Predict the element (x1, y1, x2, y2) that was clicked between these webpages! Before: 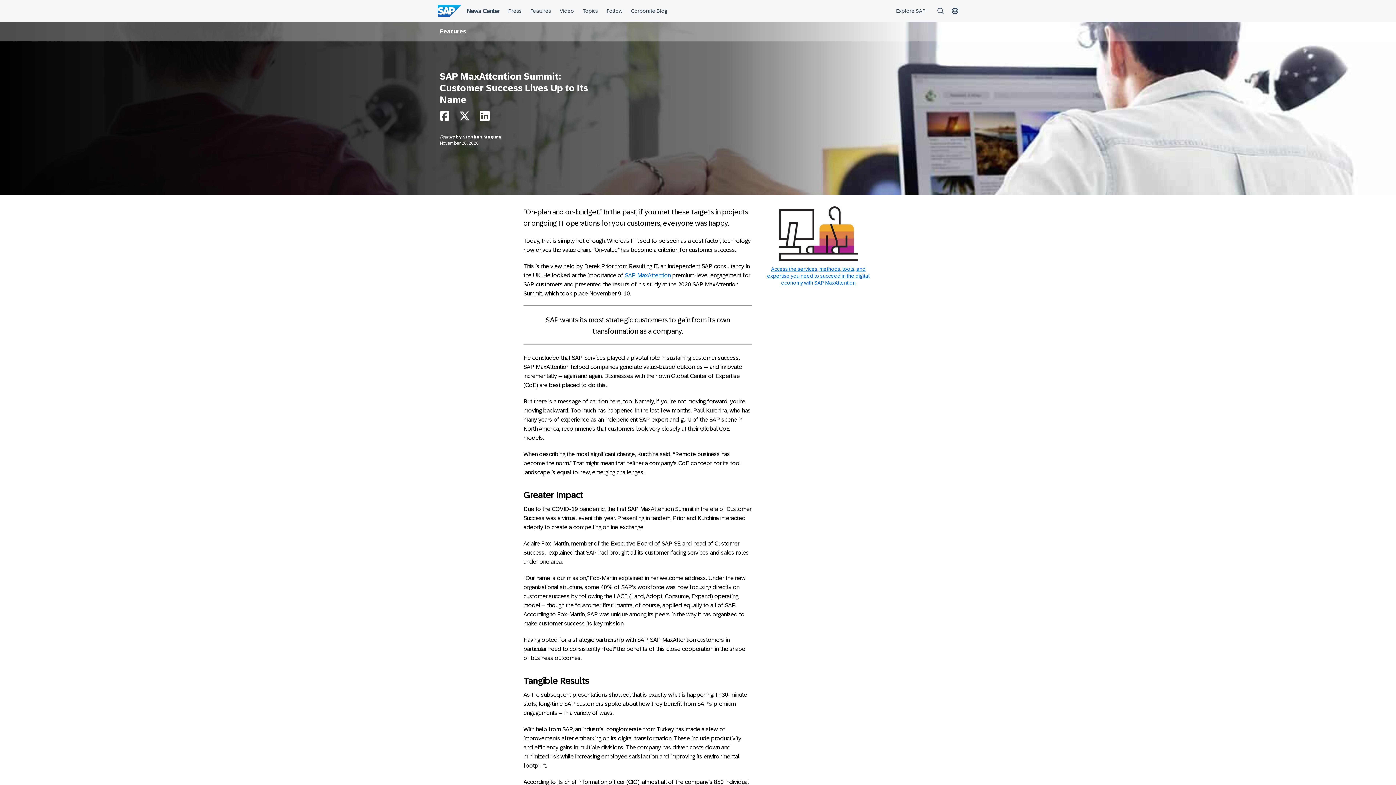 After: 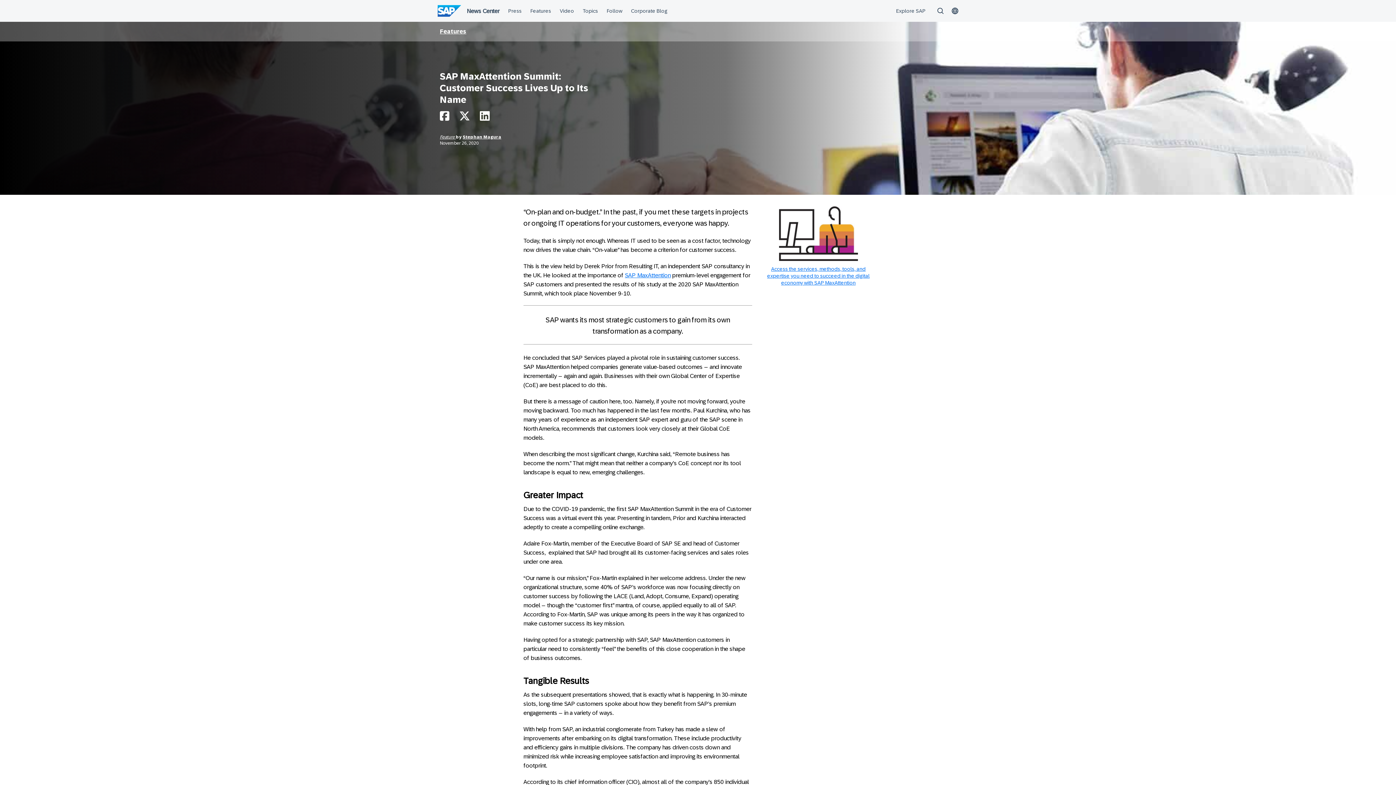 Action: bbox: (440, 114, 449, 121)